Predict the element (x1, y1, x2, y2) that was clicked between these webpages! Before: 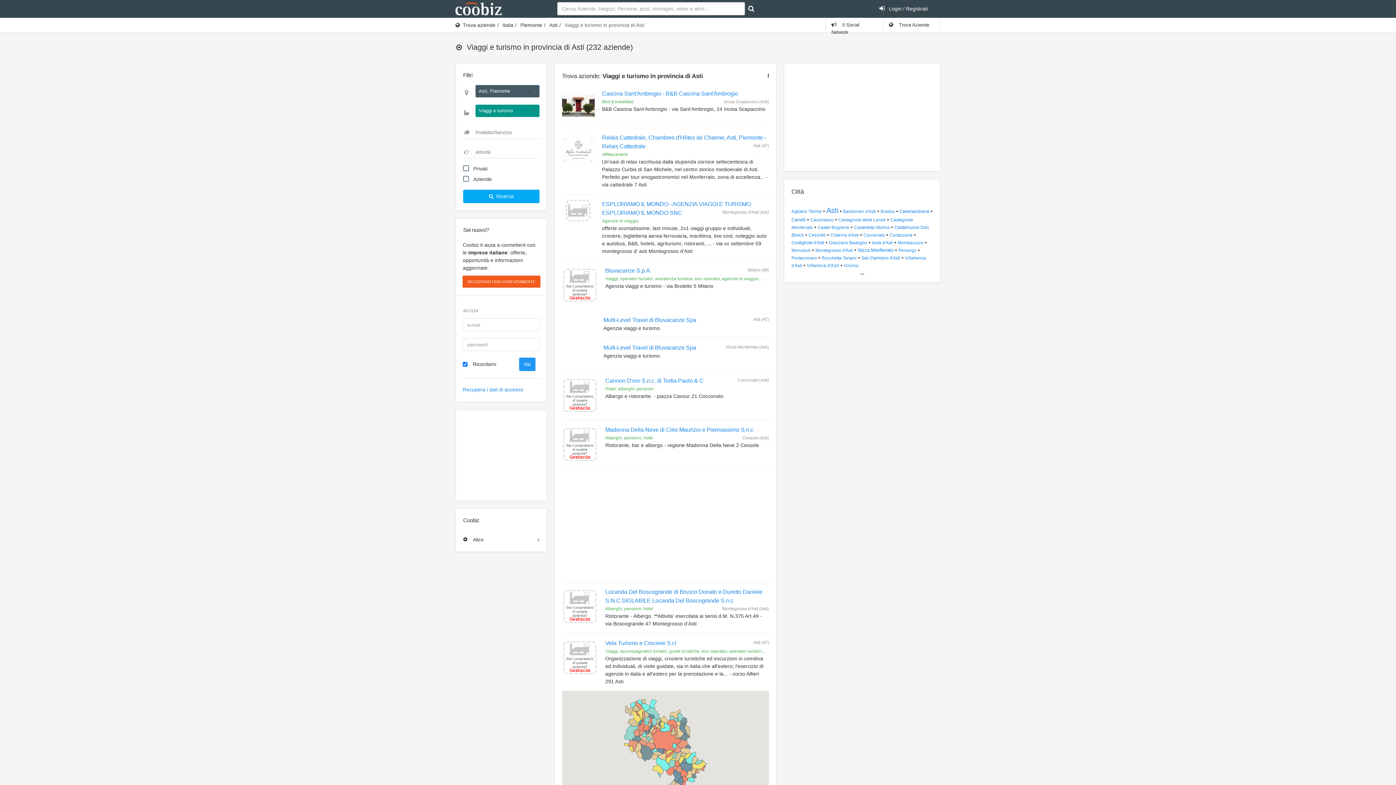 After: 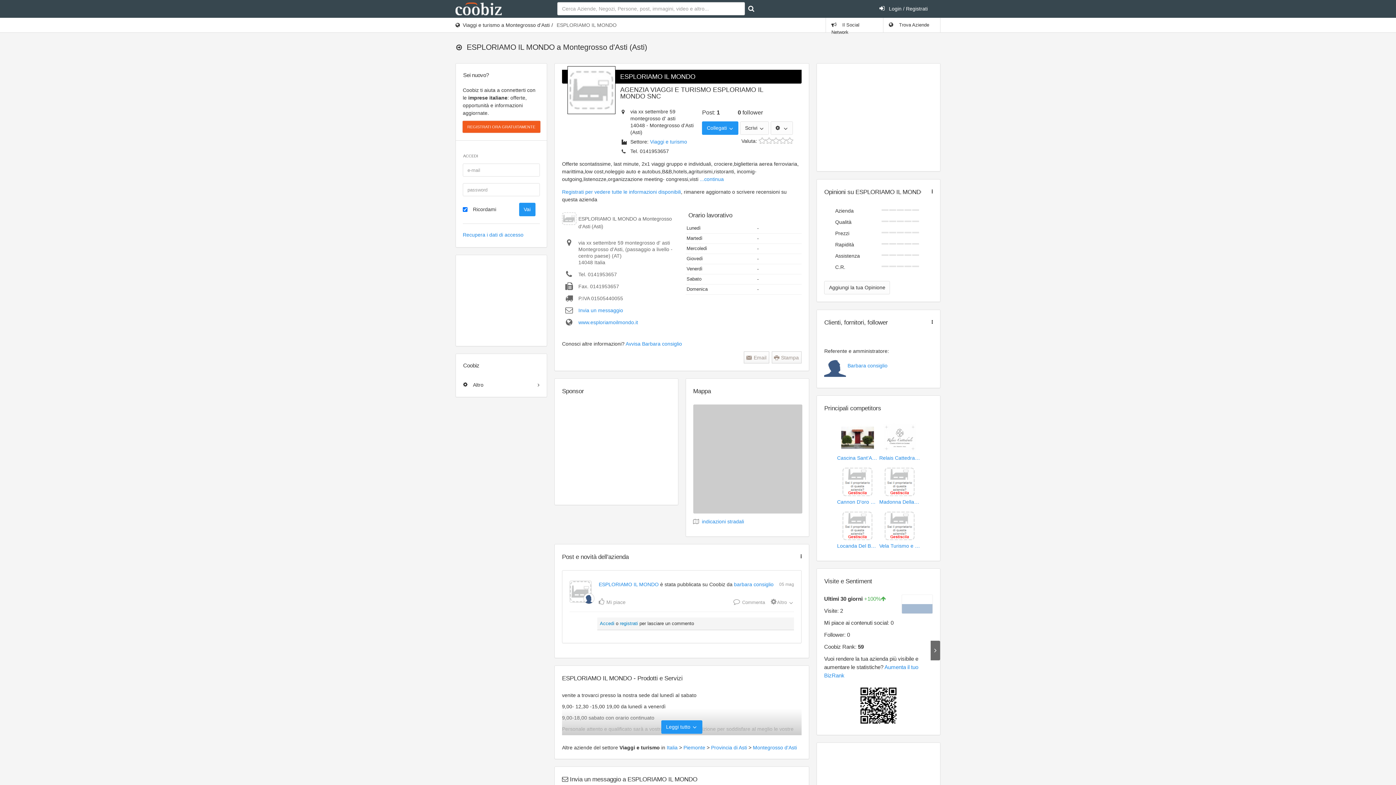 Action: bbox: (562, 200, 594, 232)